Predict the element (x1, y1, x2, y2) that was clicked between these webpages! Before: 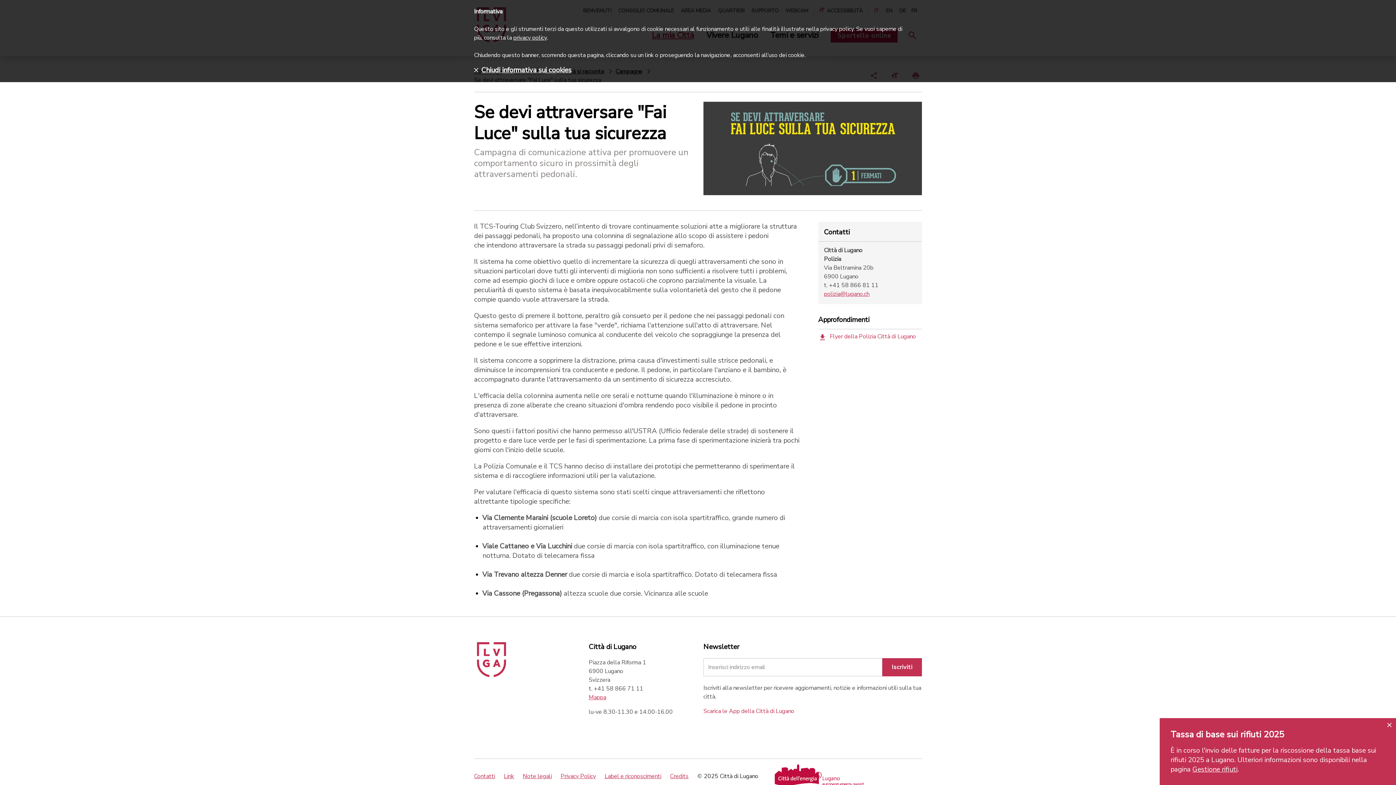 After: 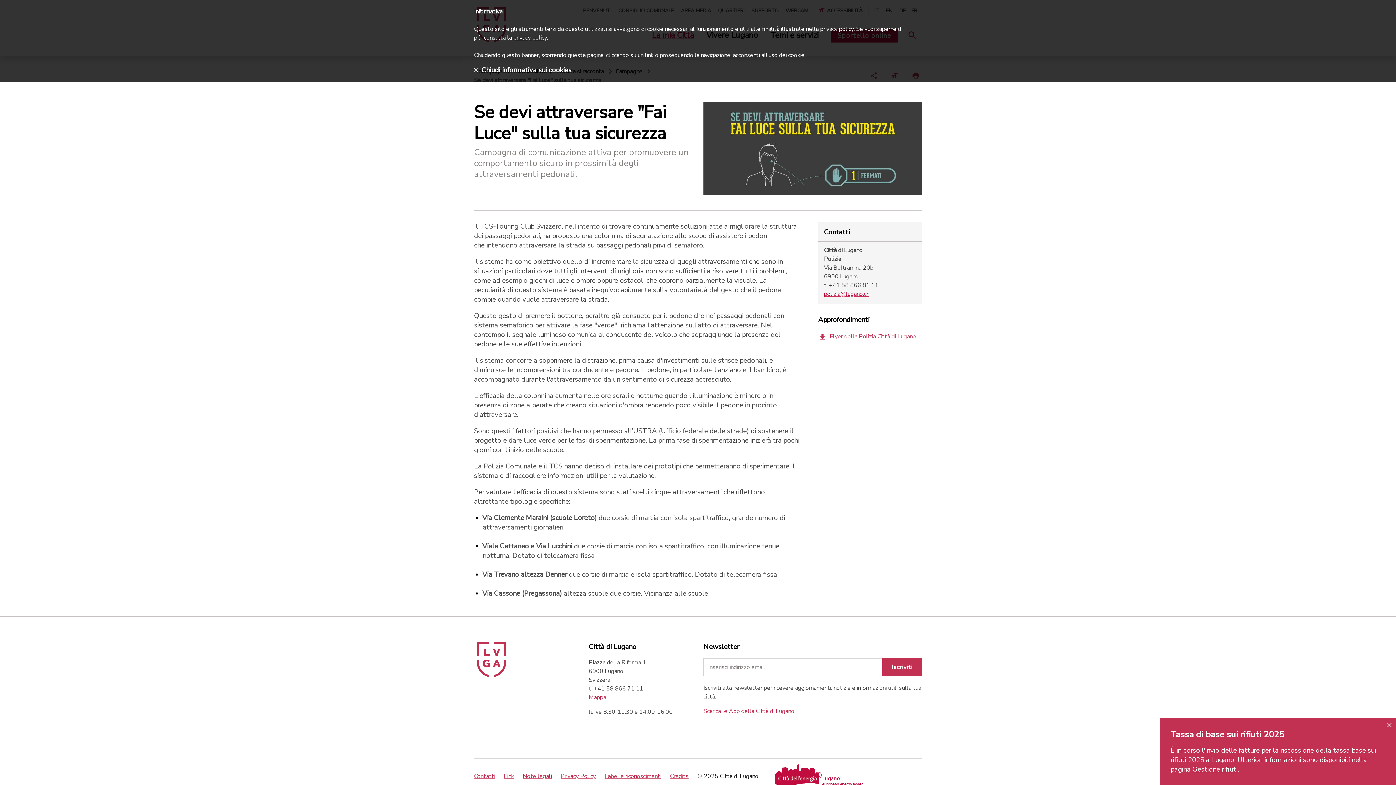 Action: label: polizia@lugano.ch bbox: (824, 290, 869, 298)